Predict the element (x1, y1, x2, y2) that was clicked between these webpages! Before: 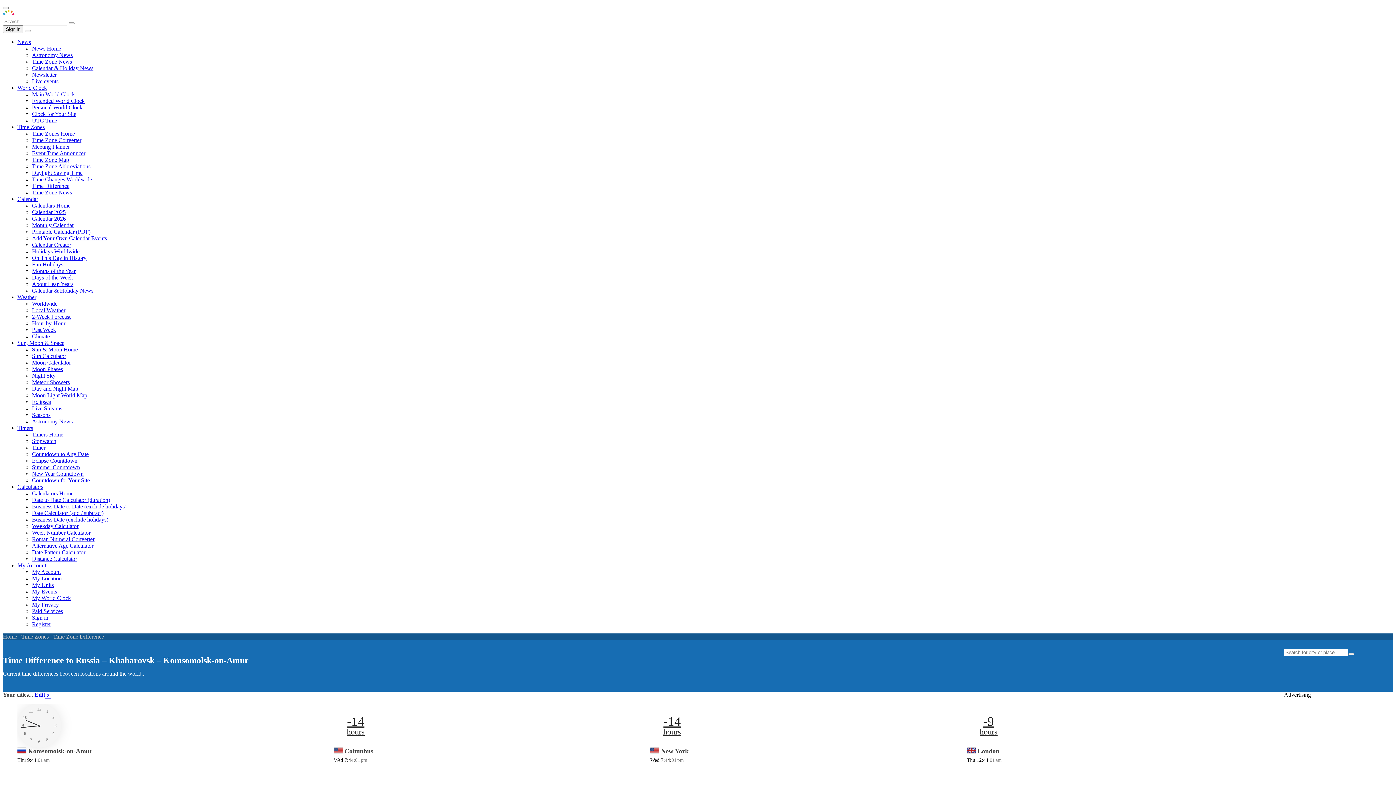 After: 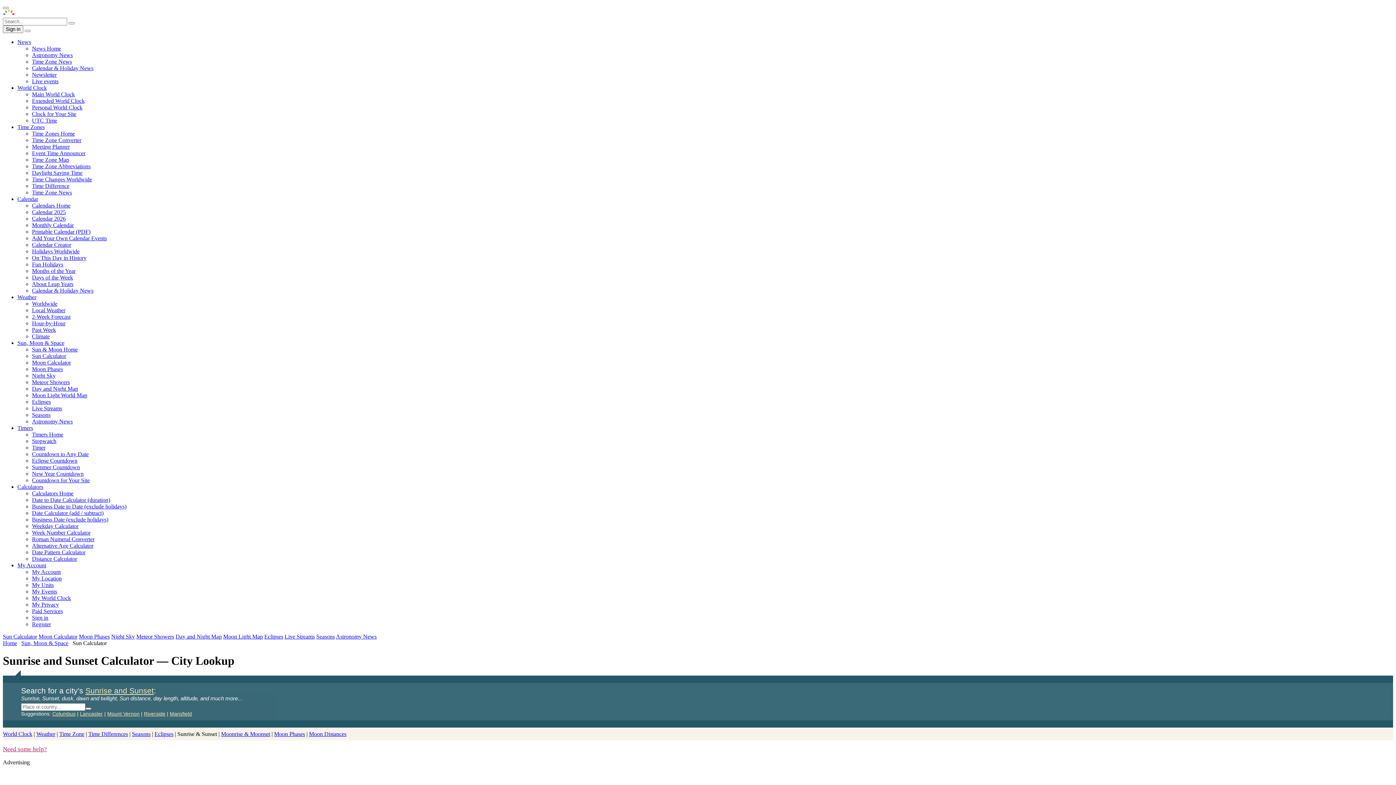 Action: bbox: (32, 353, 66, 359) label: Sun Calculator